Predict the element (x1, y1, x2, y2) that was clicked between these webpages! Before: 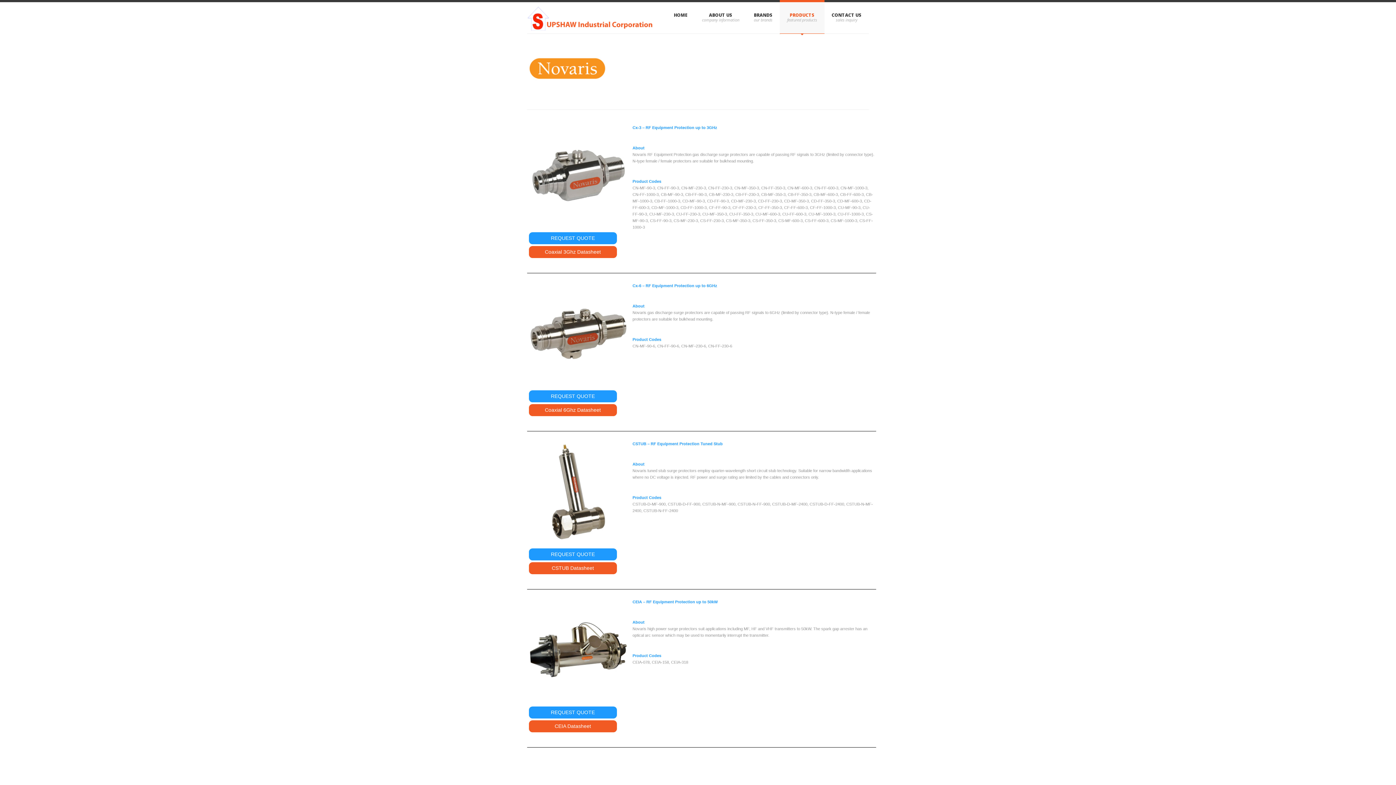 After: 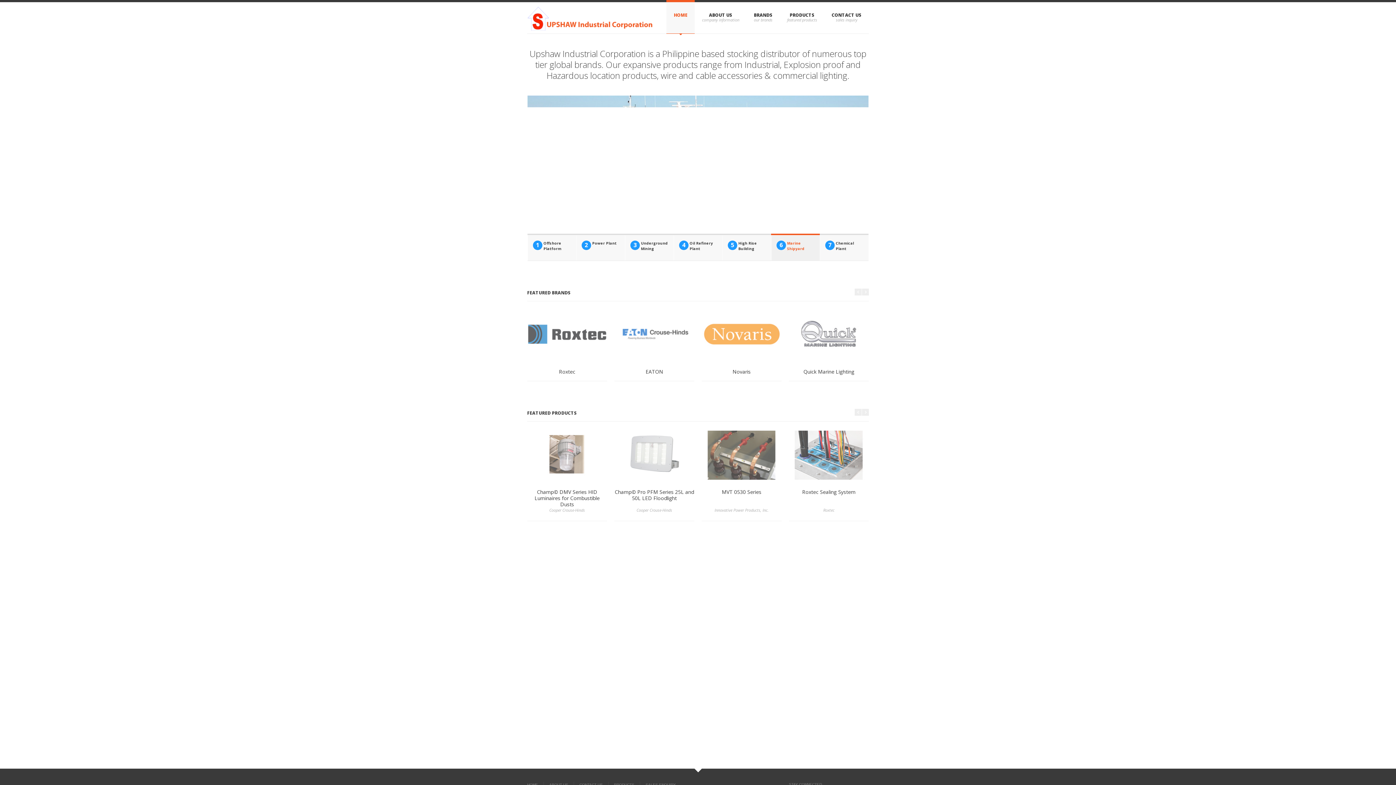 Action: bbox: (527, 2, 652, 33)